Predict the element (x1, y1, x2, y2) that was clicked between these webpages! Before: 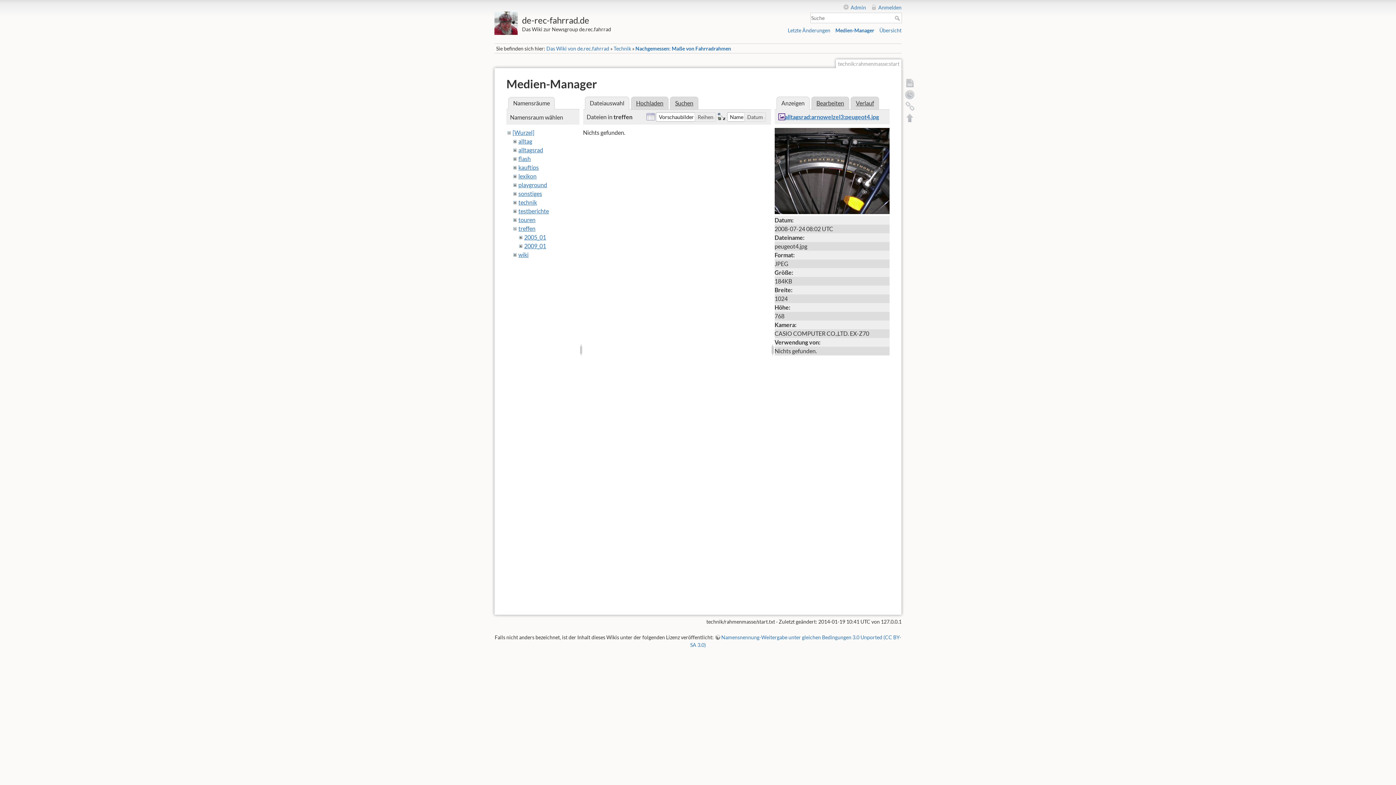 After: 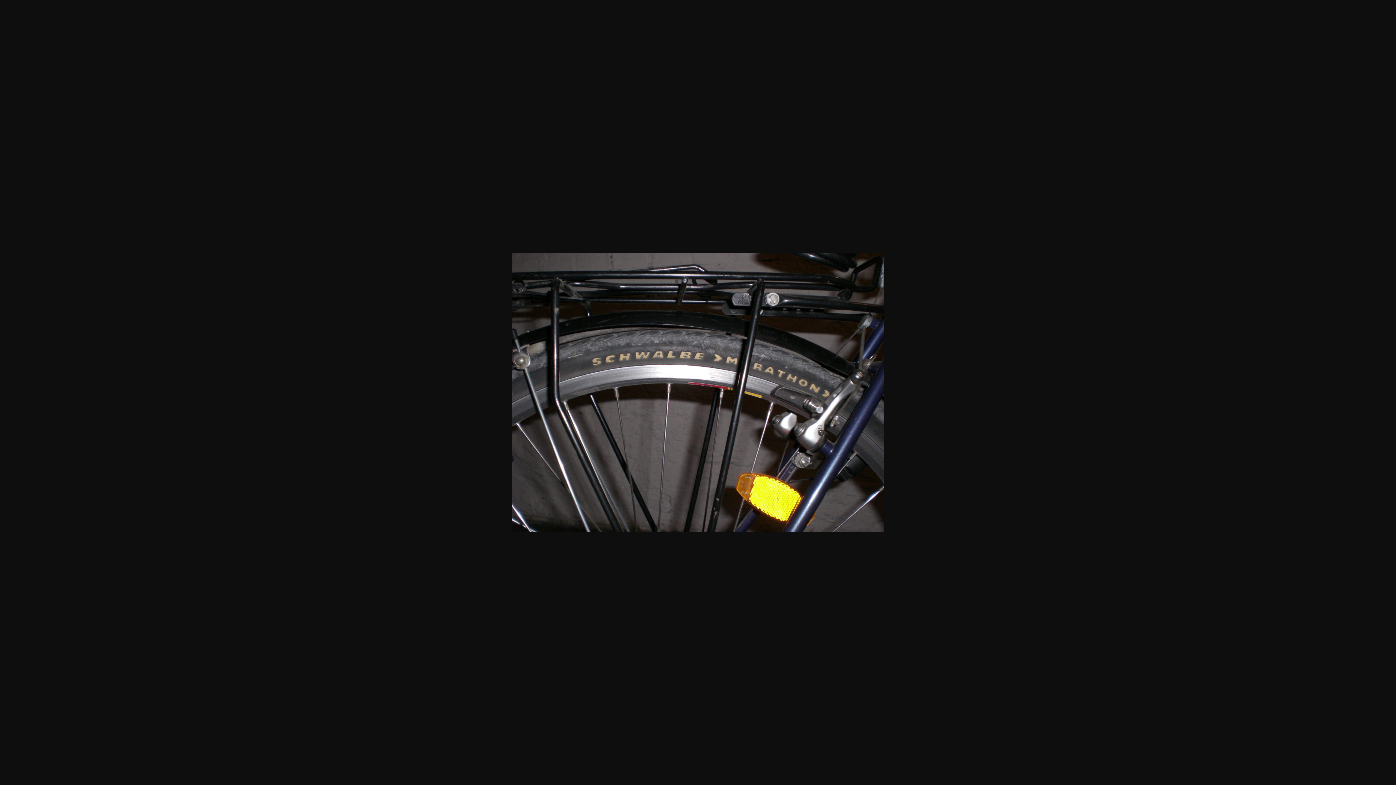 Action: label: alltagsrad:arnowelzel3:peugeot4.jpg bbox: (778, 113, 879, 120)